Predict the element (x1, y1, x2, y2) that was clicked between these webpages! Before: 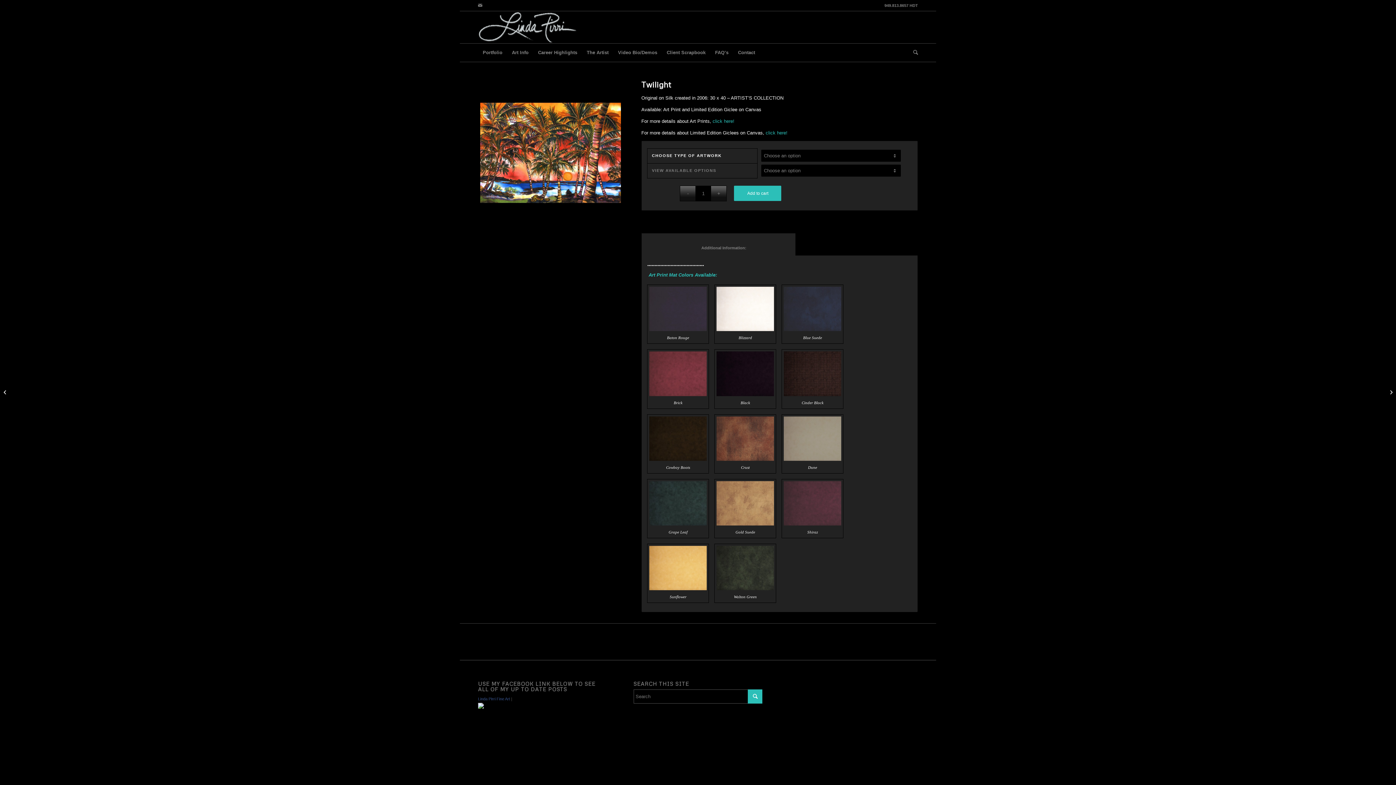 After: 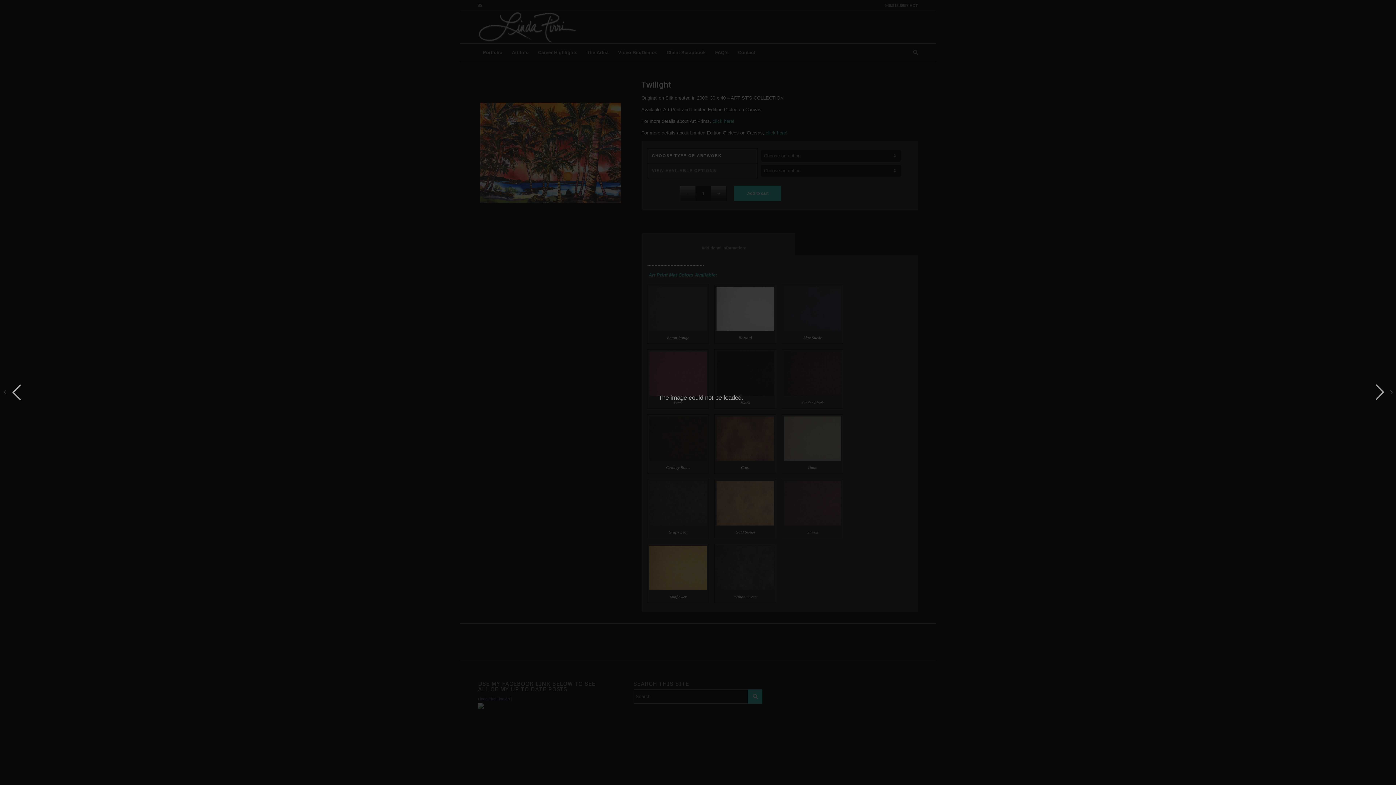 Action: bbox: (782, 285, 843, 333)